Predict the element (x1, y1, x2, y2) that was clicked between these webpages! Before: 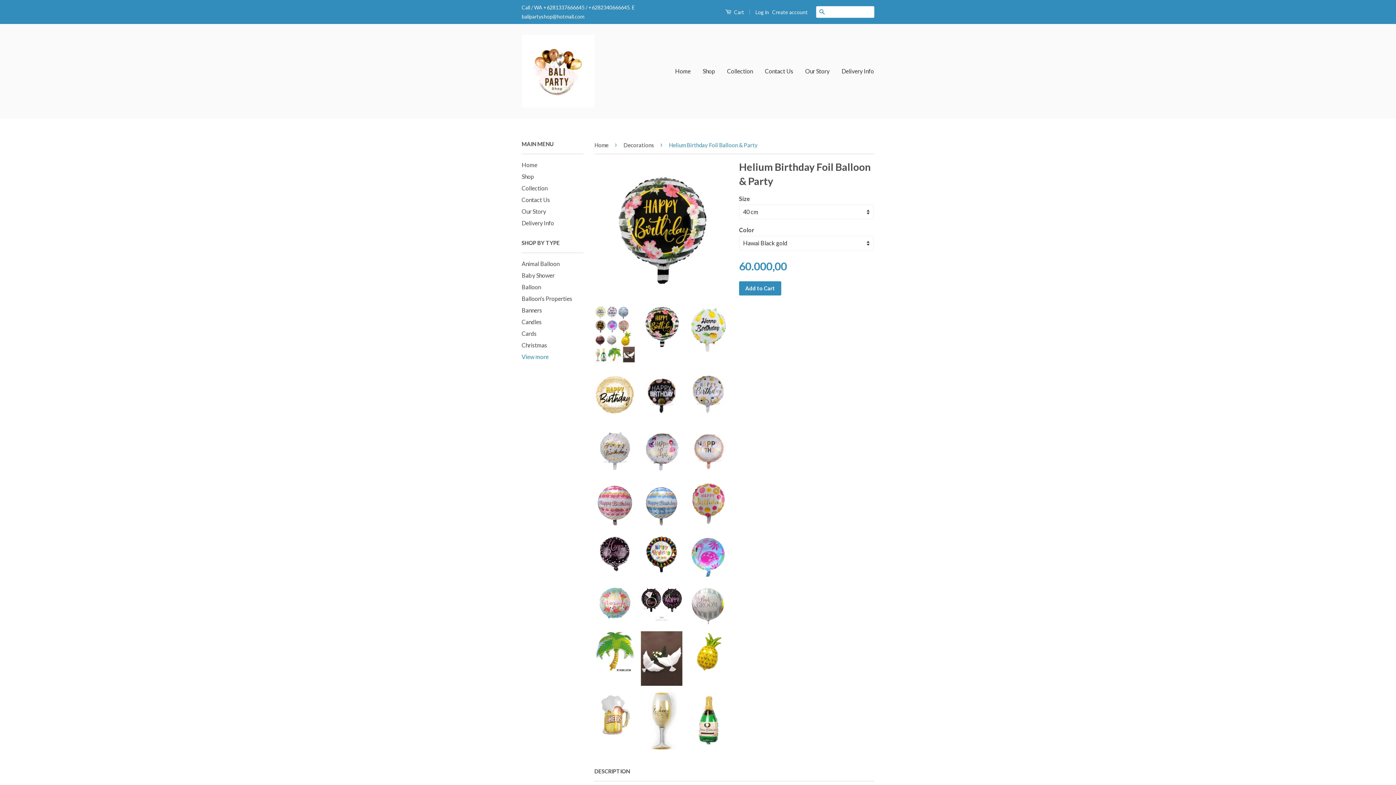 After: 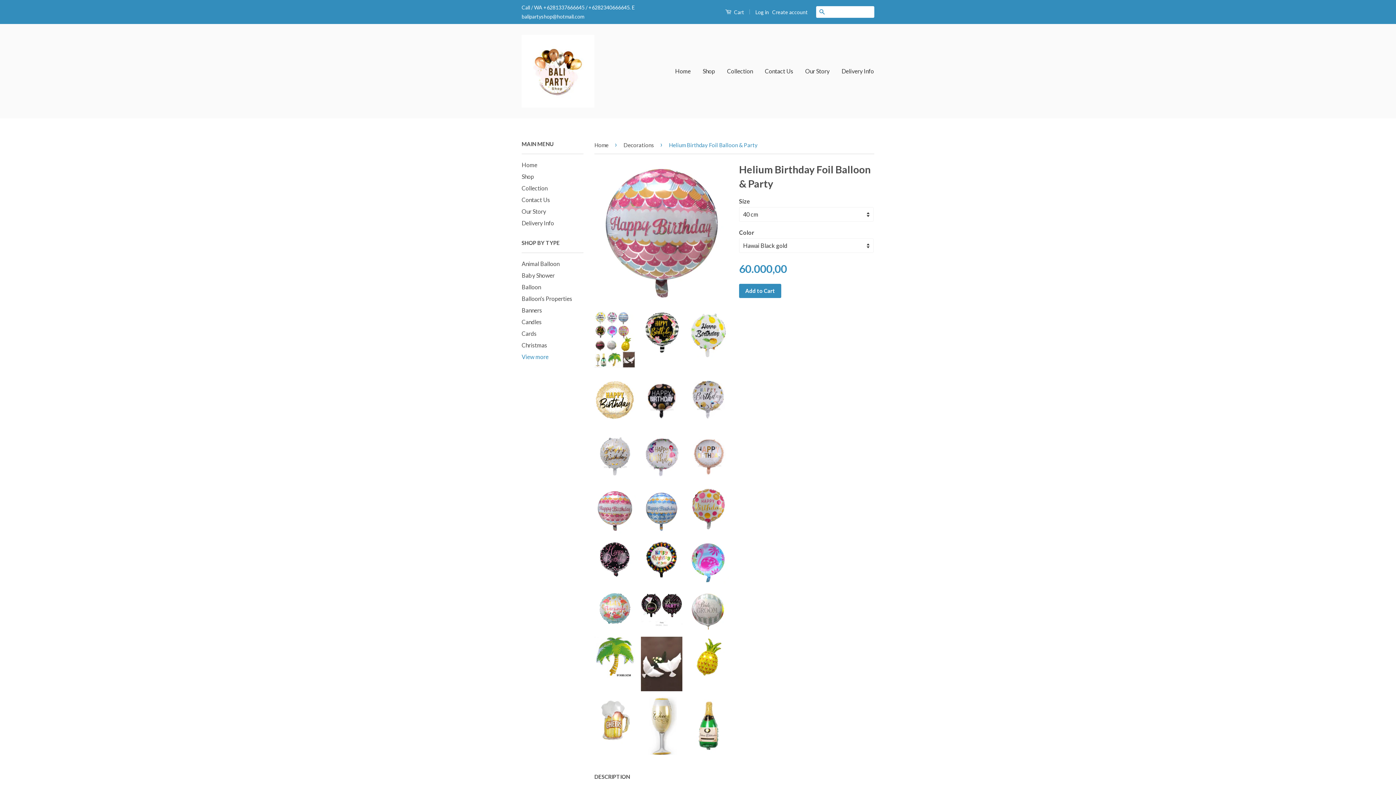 Action: bbox: (594, 483, 635, 528)